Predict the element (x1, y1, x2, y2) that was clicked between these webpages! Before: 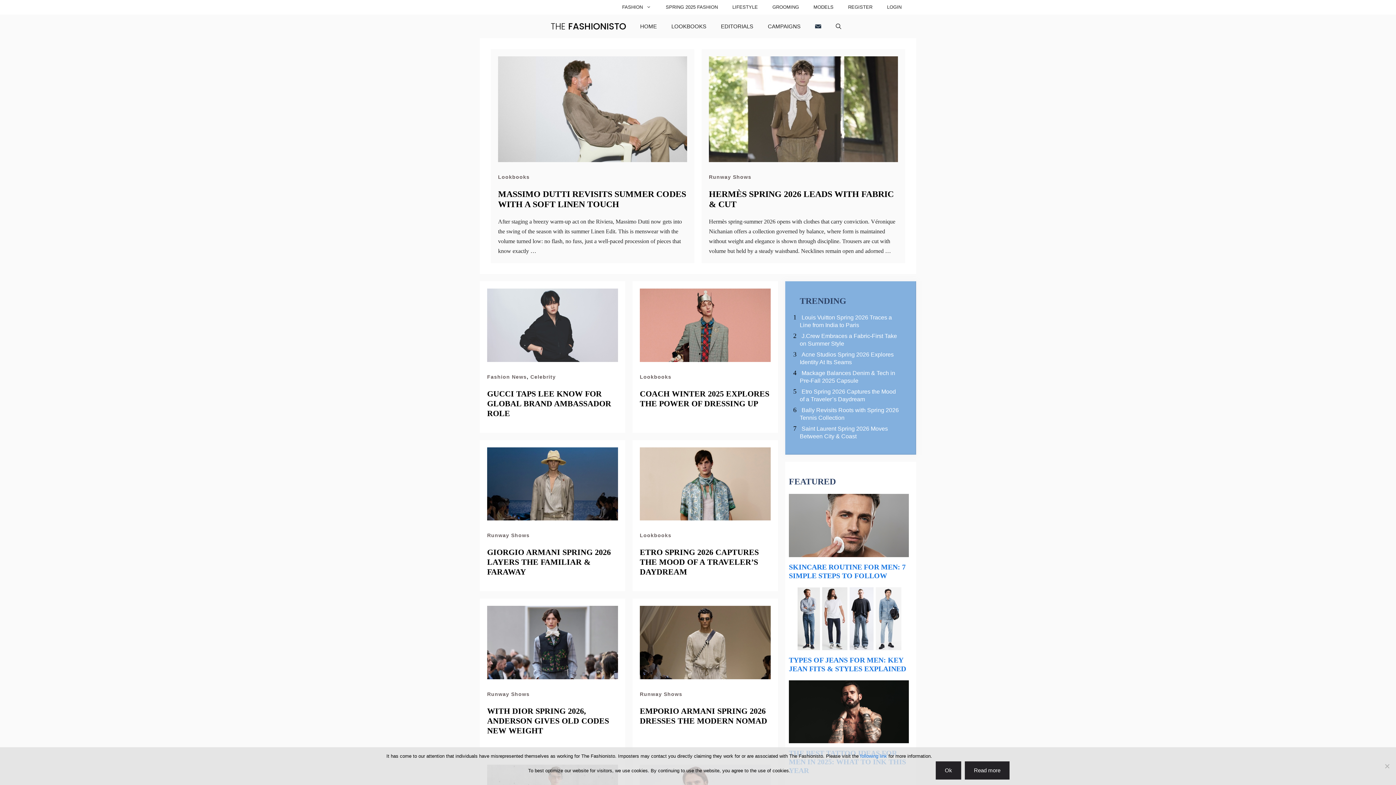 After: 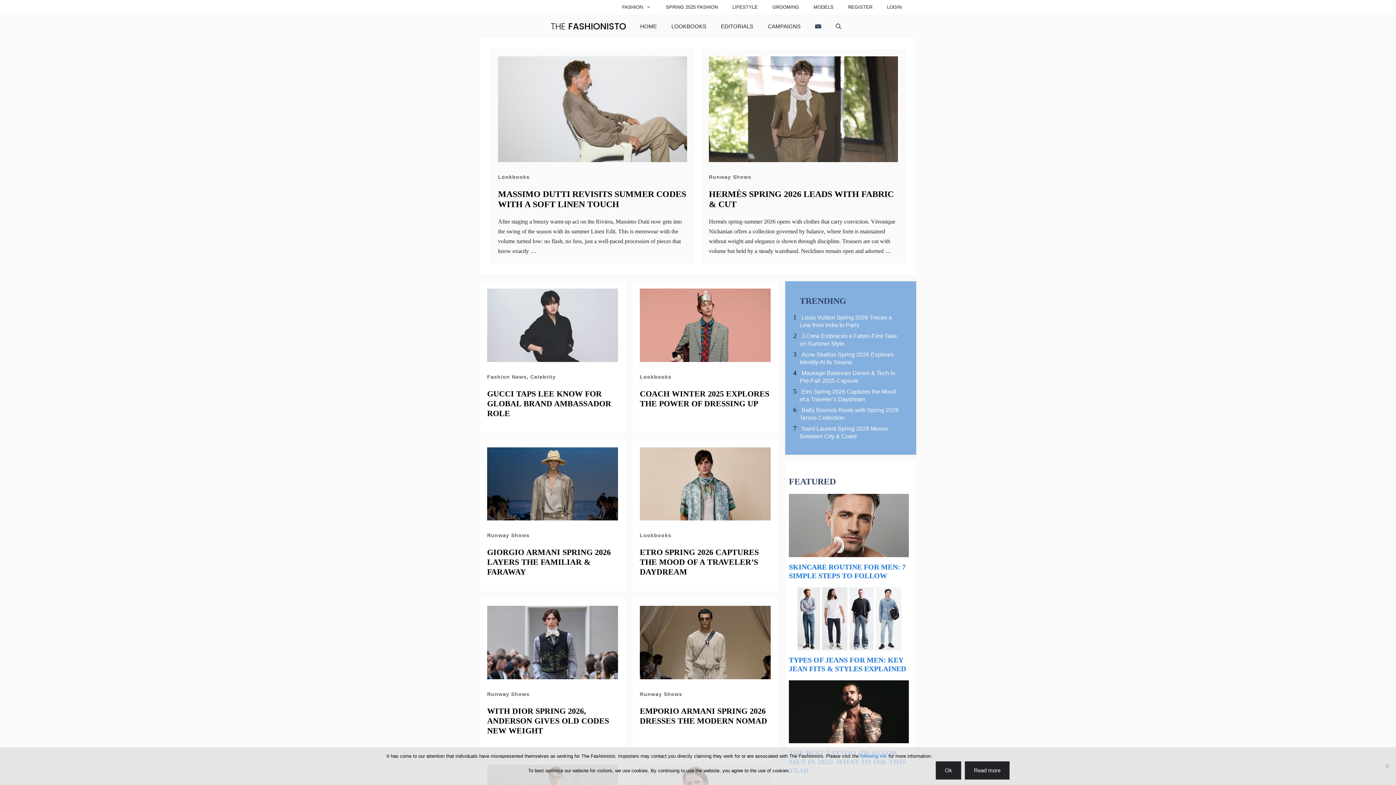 Action: label: HOME bbox: (633, 14, 664, 38)